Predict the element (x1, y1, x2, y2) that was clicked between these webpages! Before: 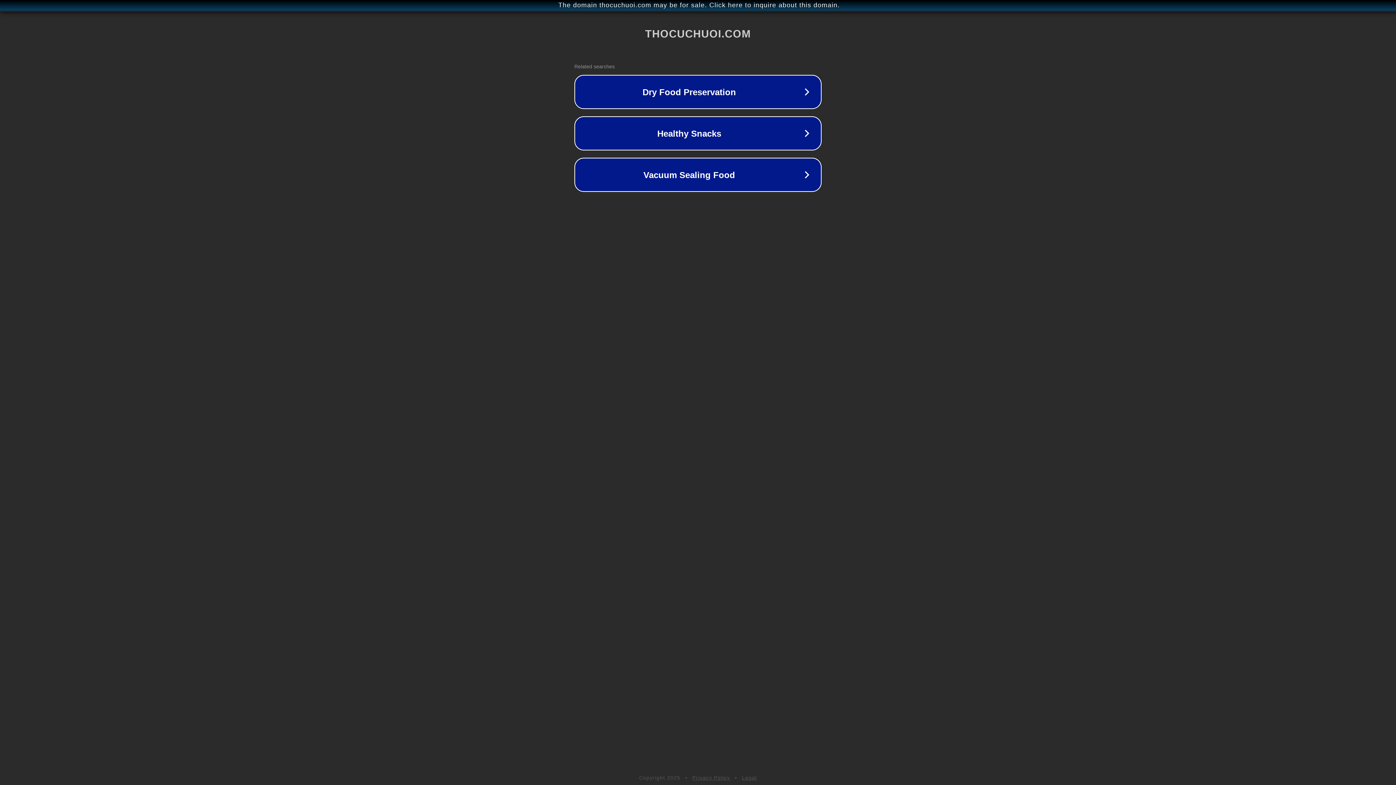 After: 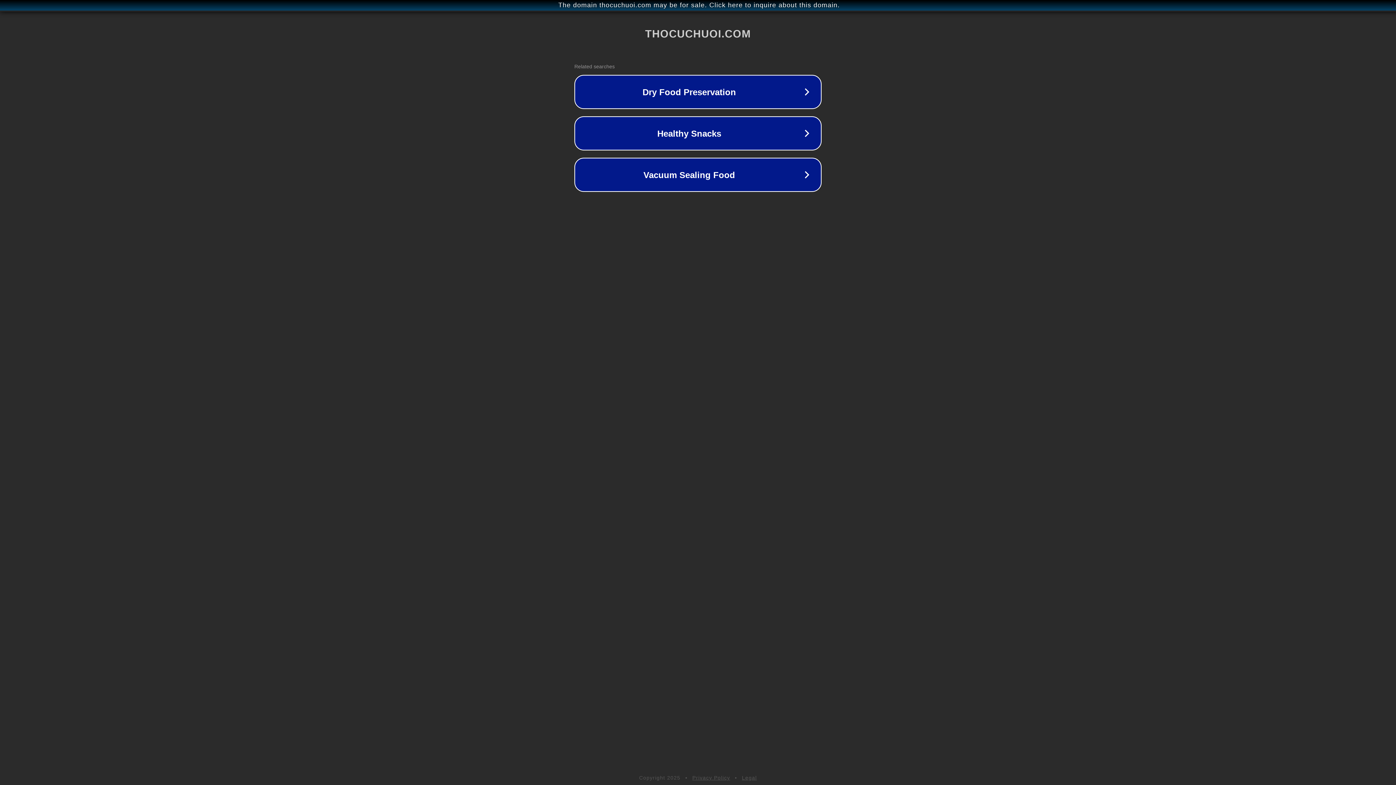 Action: label: Legal bbox: (742, 775, 757, 781)